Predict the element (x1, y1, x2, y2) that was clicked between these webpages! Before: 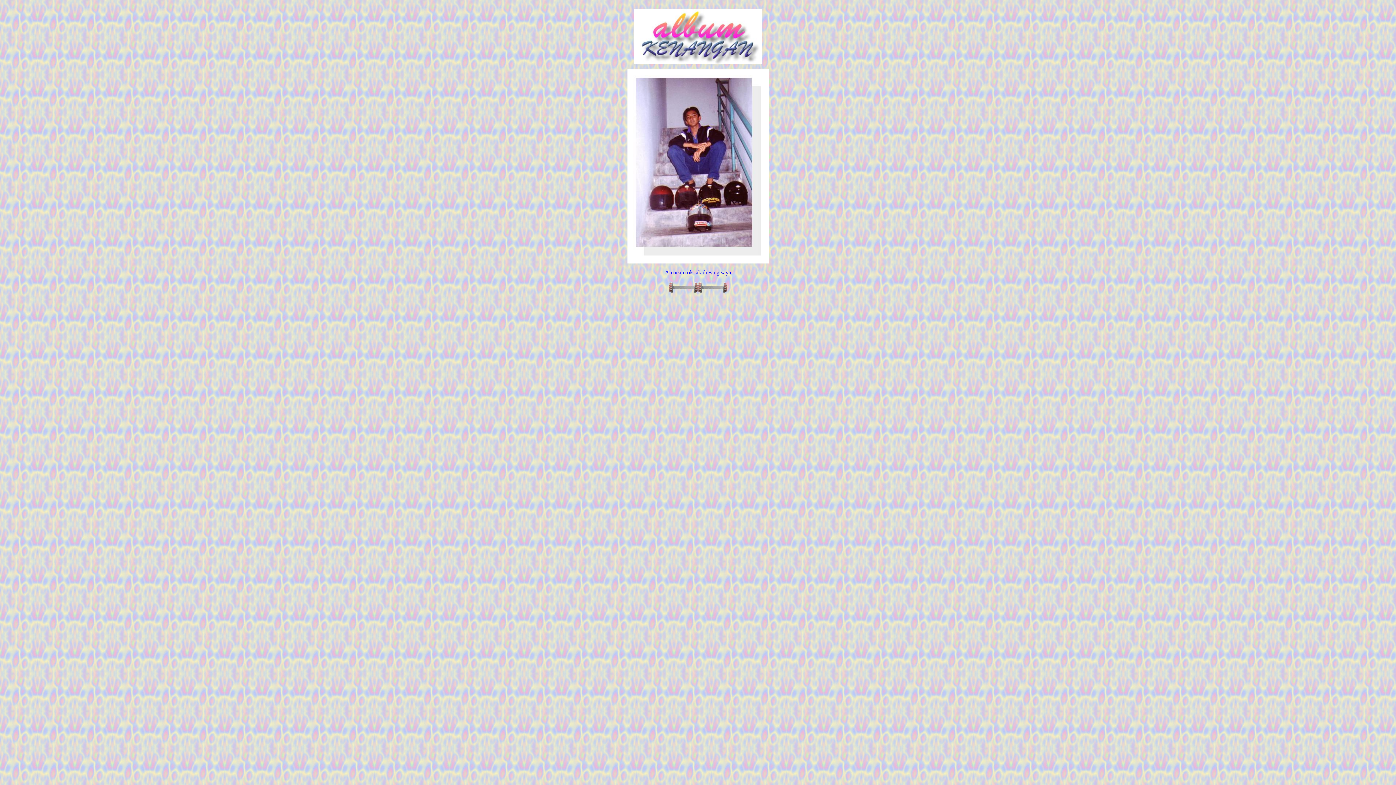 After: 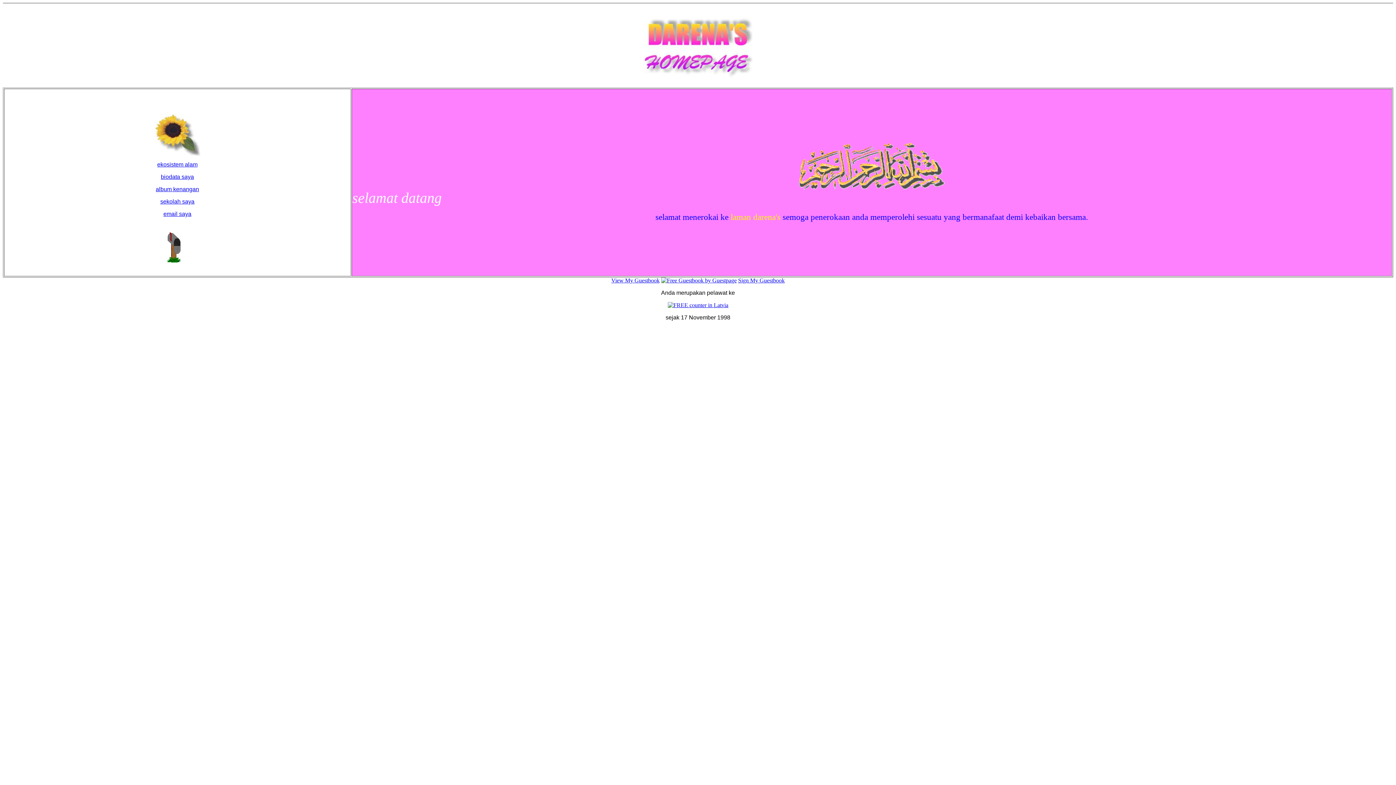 Action: bbox: (669, 288, 698, 294)